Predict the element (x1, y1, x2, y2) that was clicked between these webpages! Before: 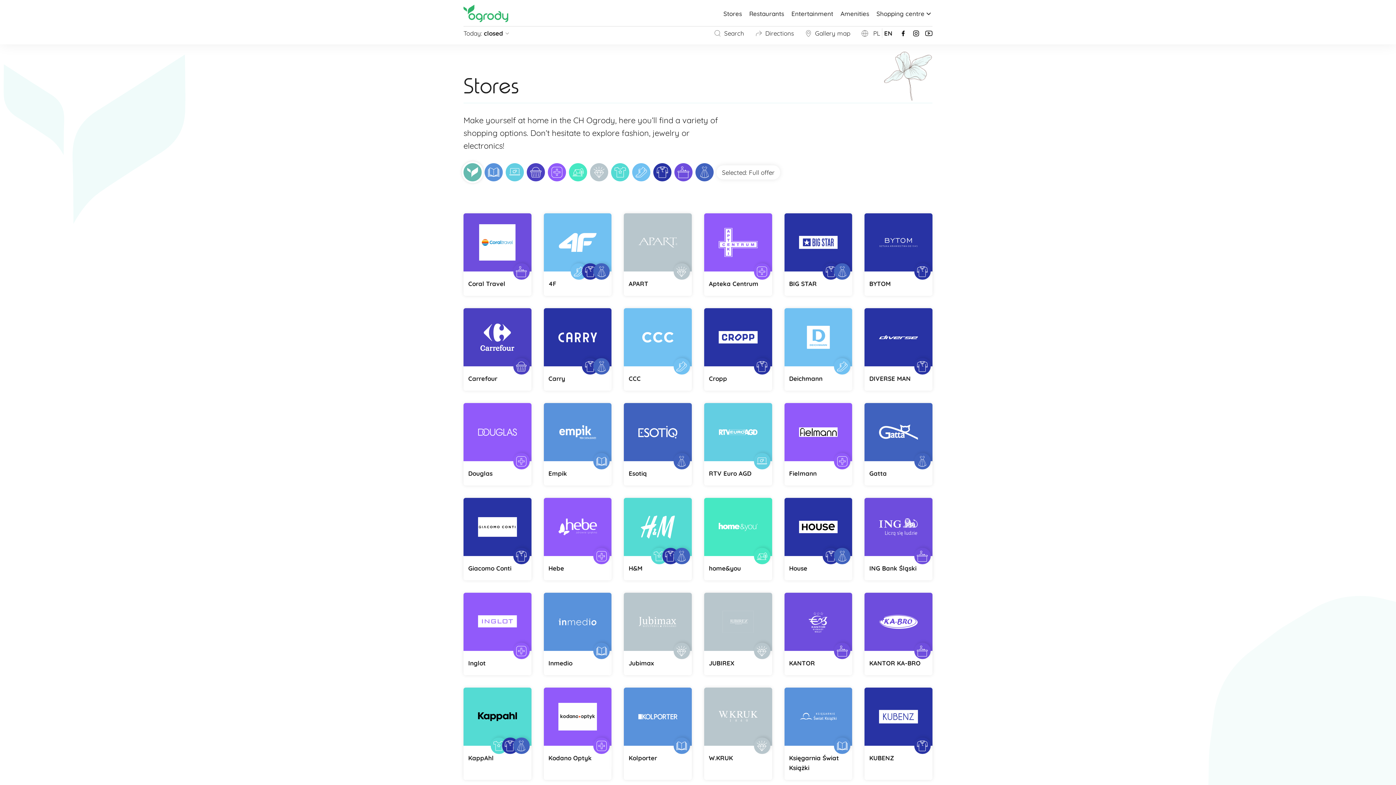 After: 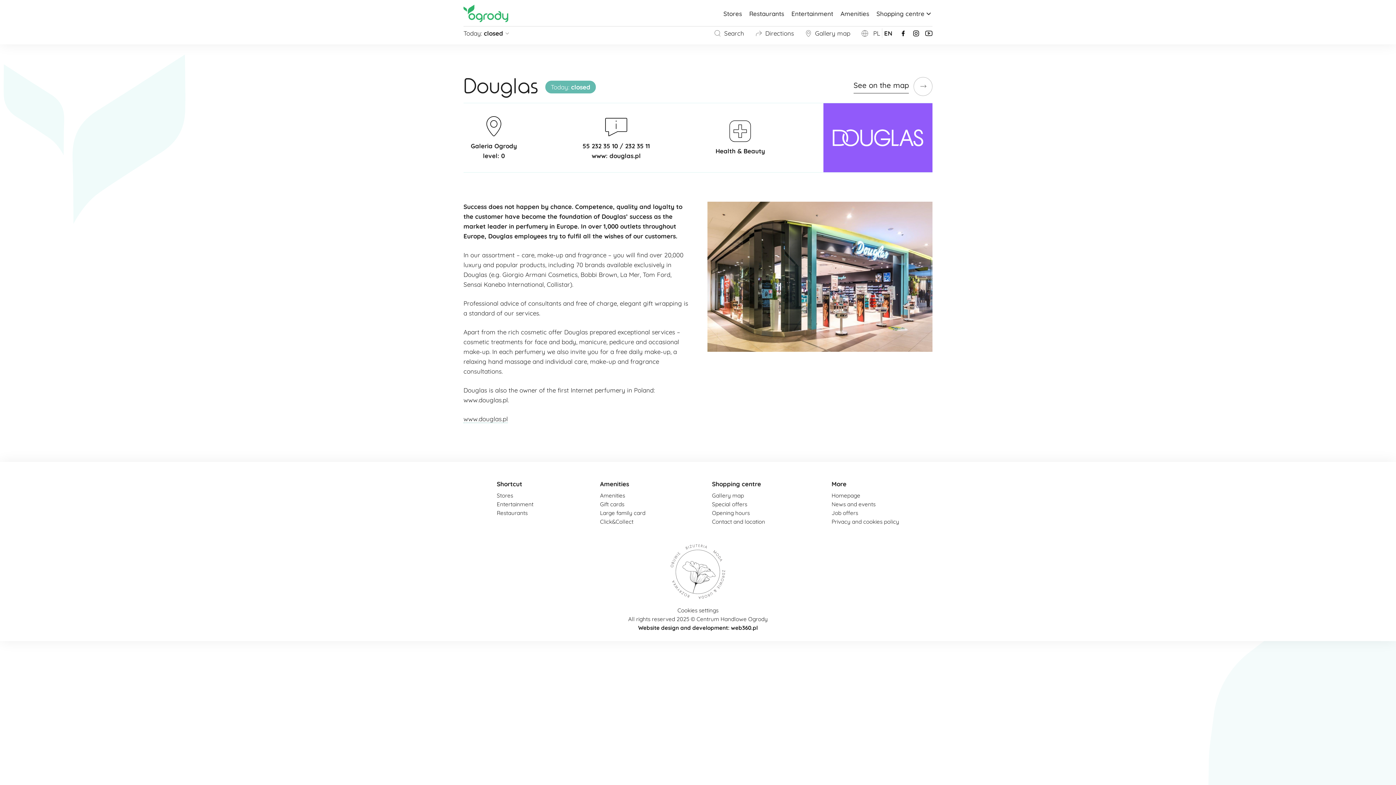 Action: bbox: (463, 403, 531, 485) label: Douglas